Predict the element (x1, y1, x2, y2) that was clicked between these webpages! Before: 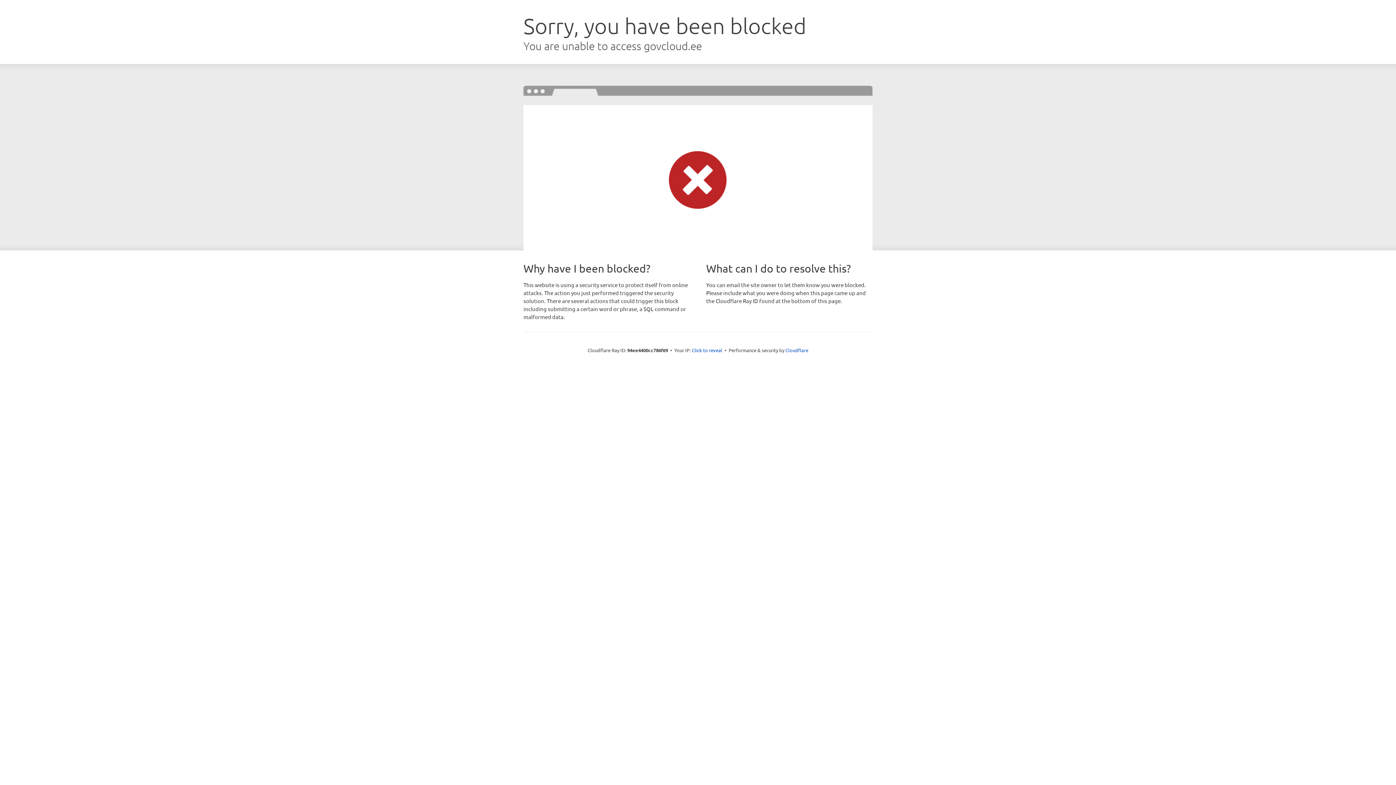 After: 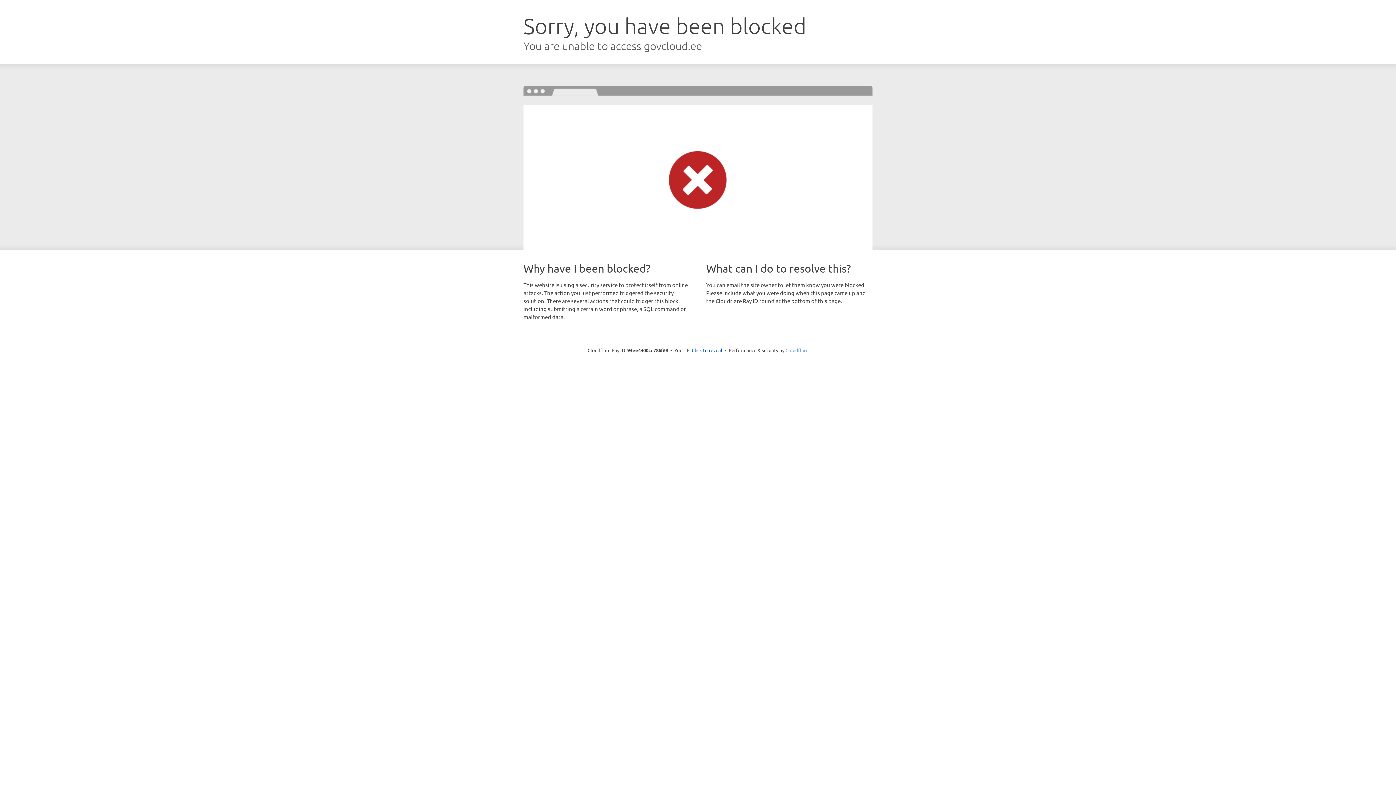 Action: label: Cloudflare bbox: (785, 347, 808, 353)